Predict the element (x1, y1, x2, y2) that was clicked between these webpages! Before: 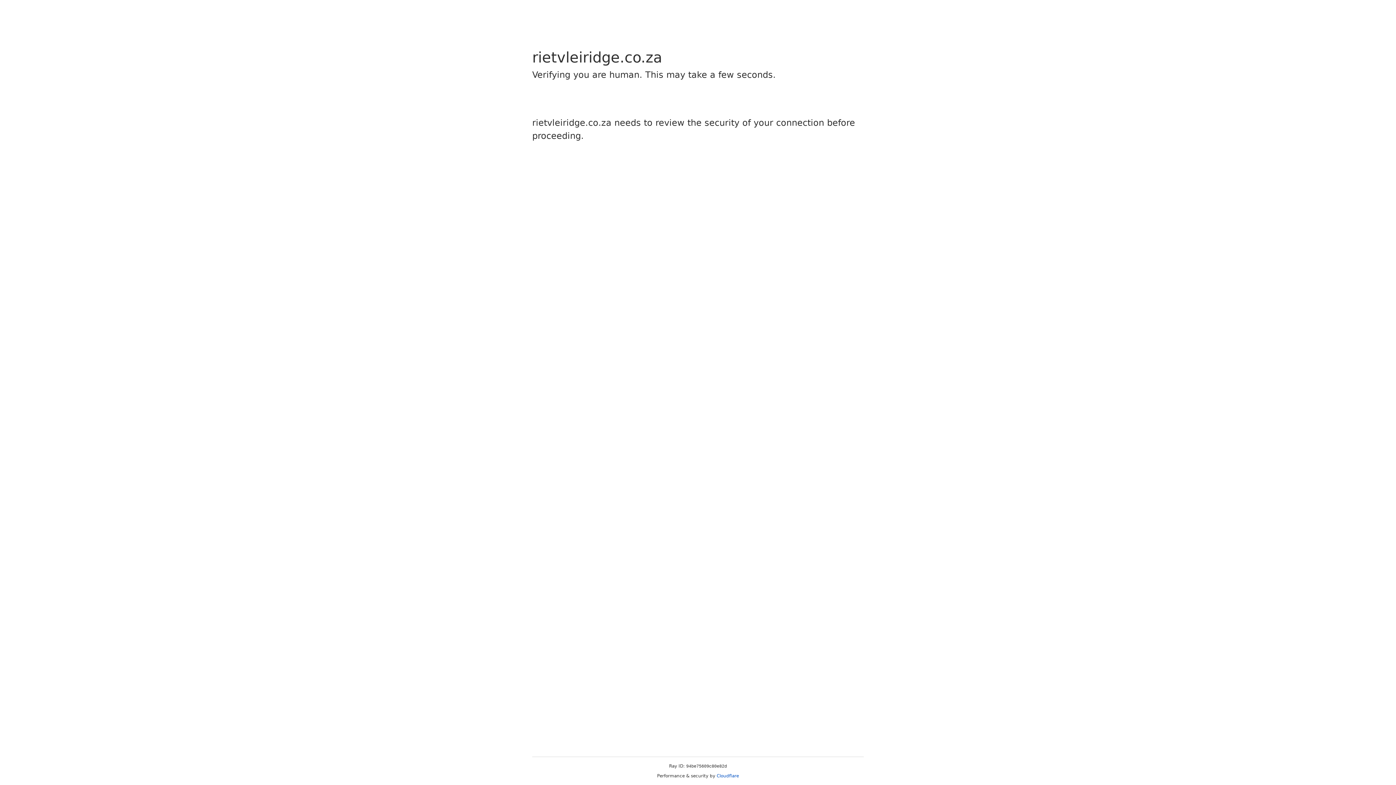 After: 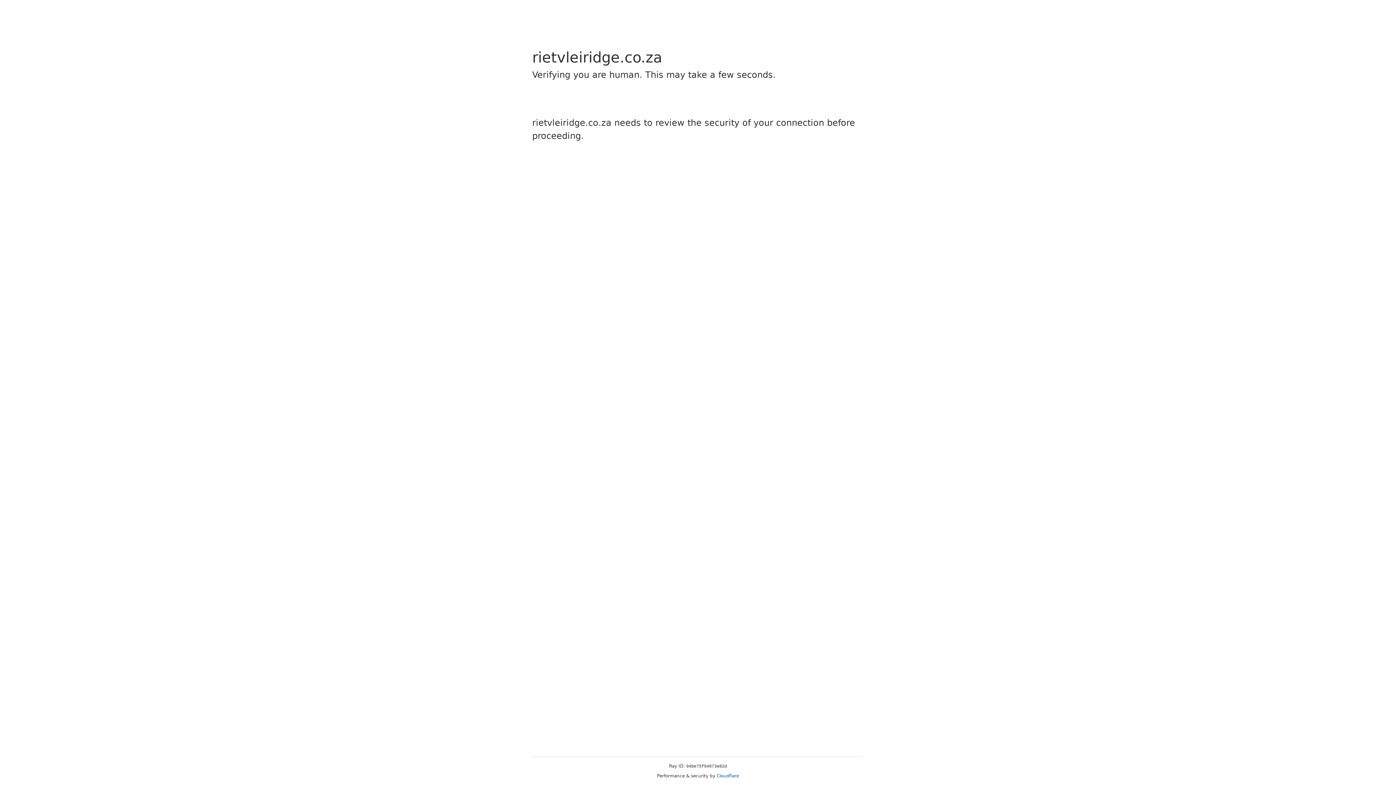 Action: bbox: (716, 773, 739, 778) label: Cloudflare